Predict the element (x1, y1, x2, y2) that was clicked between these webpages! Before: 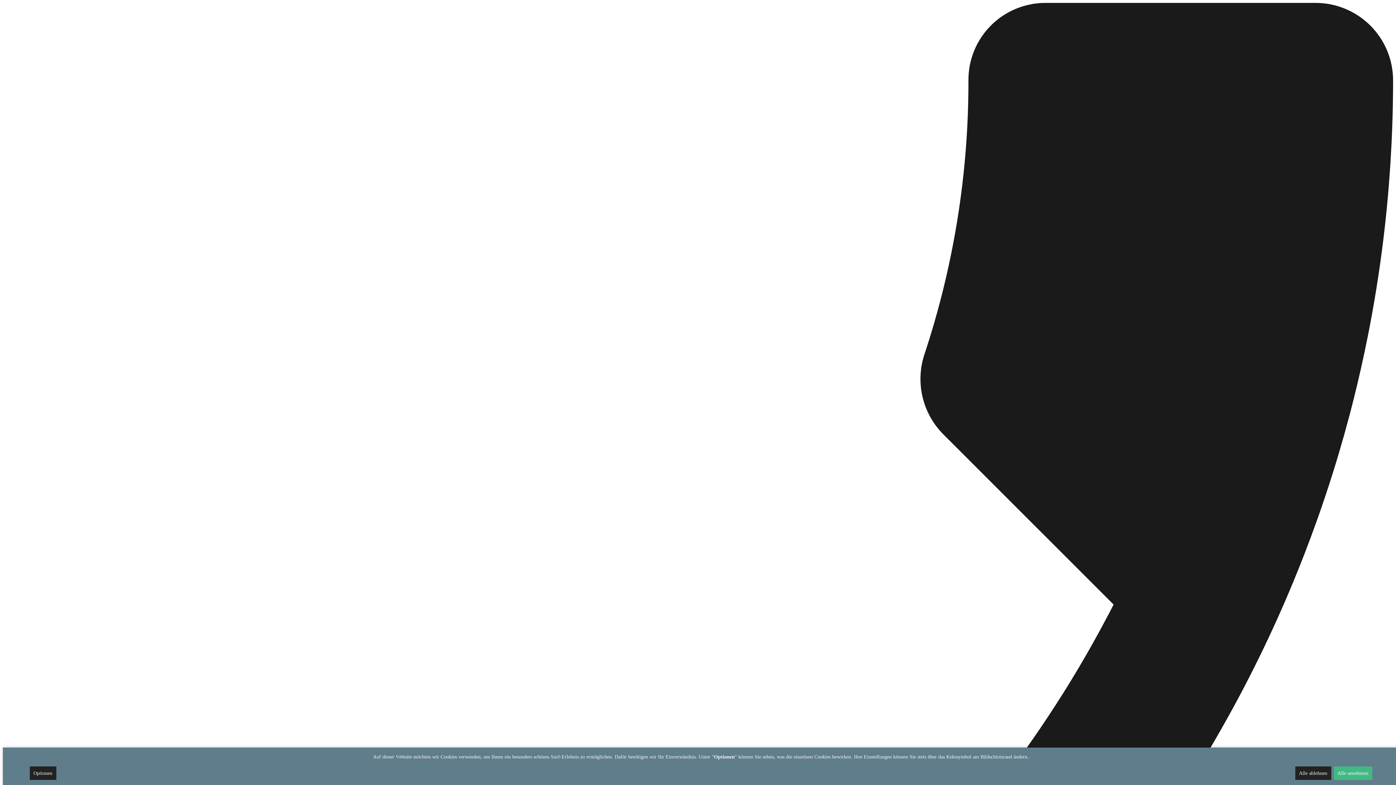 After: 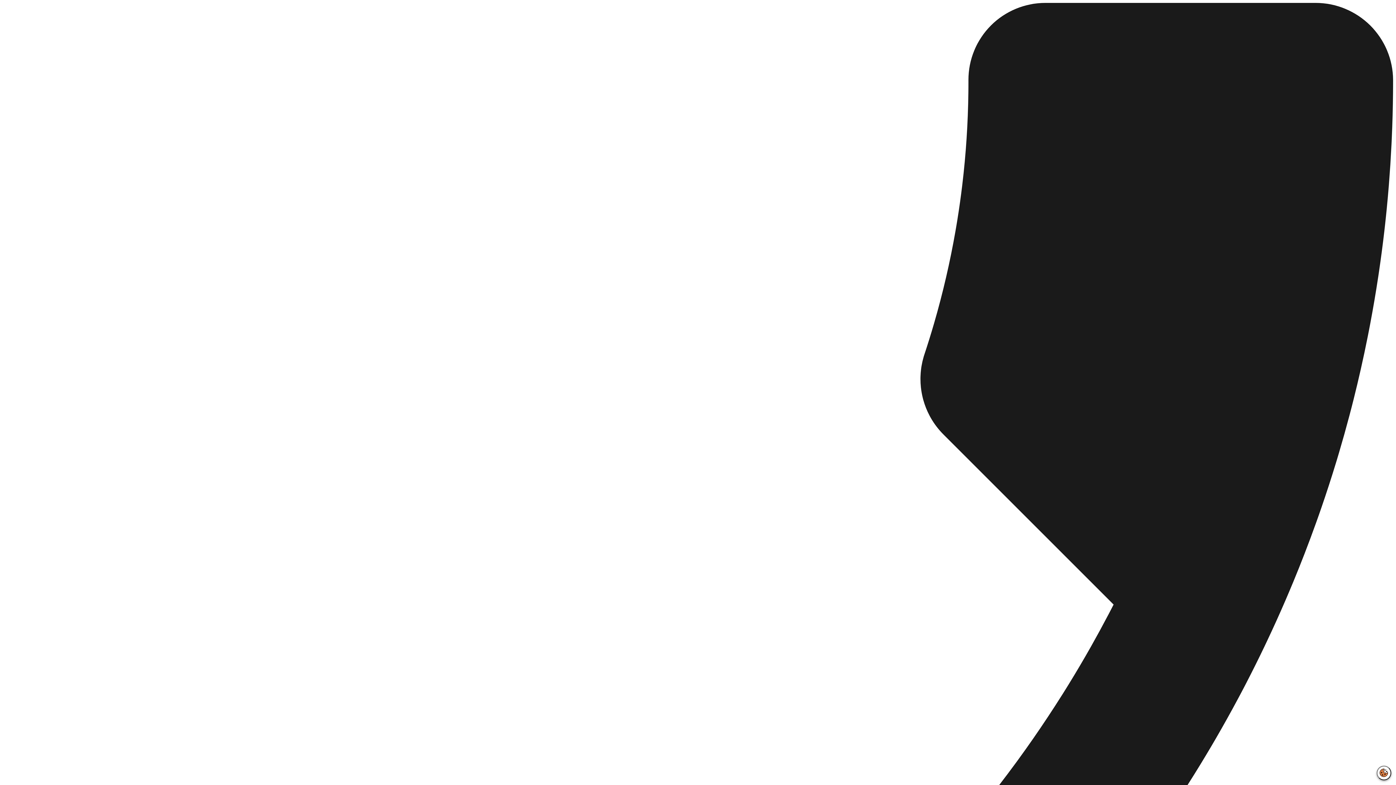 Action: bbox: (1295, 766, 1331, 780) label: Alle ablehnen